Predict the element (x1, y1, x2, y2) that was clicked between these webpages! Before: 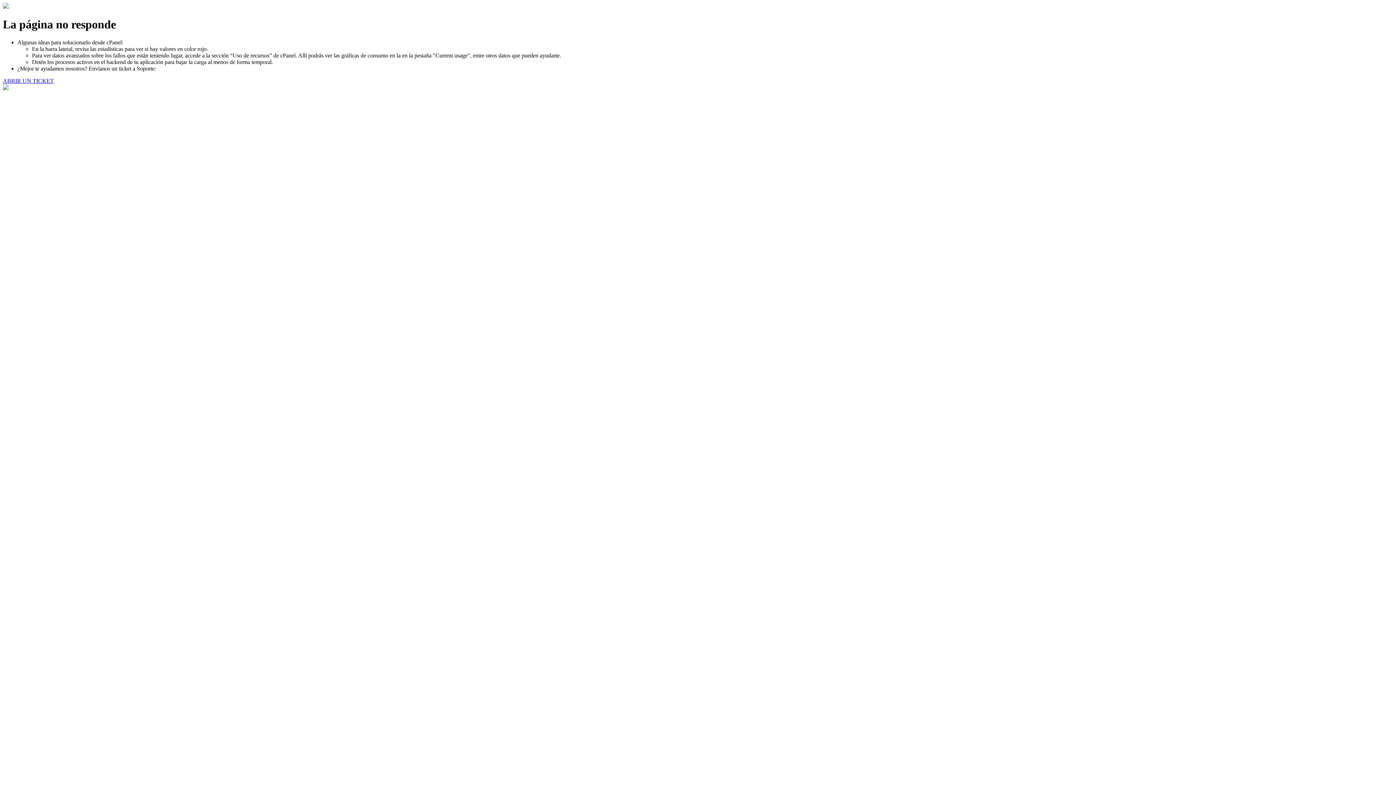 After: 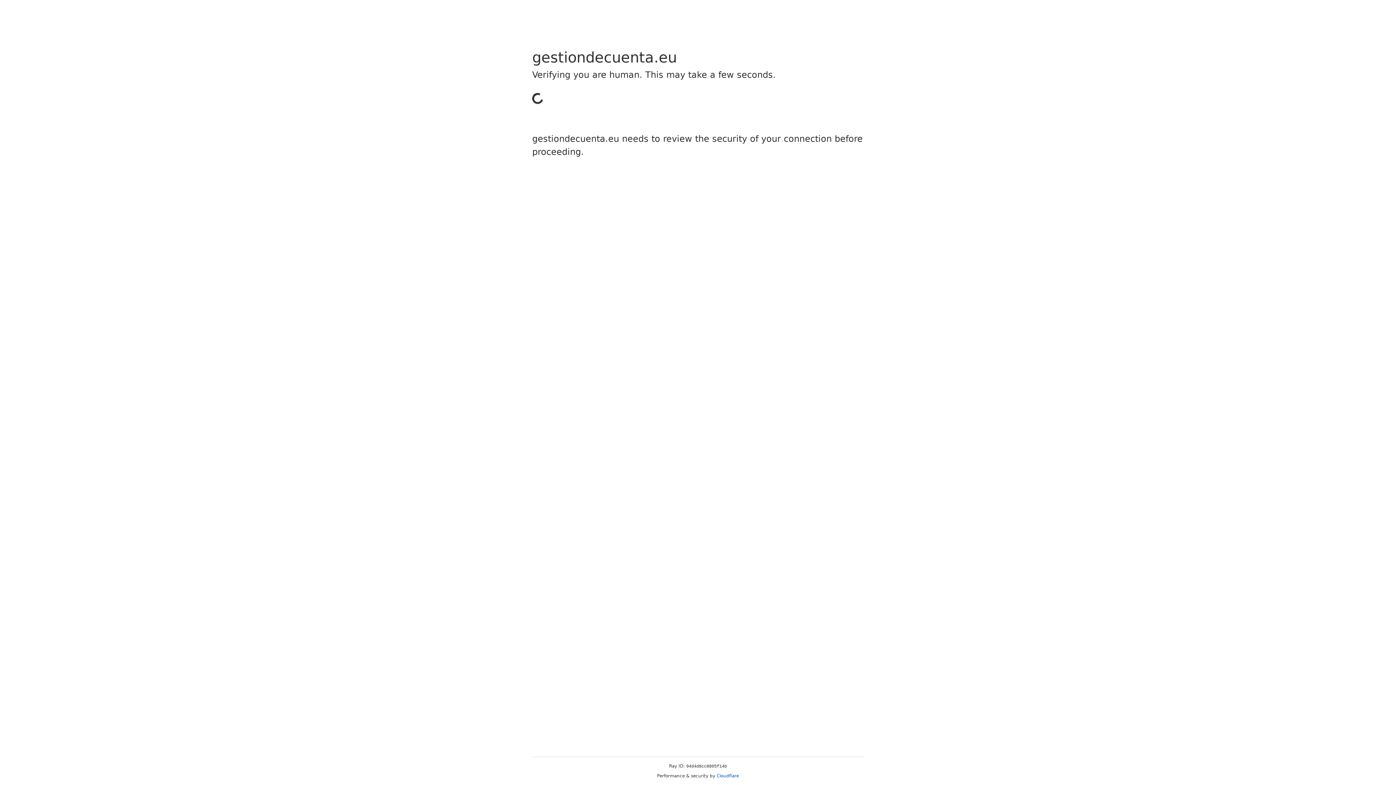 Action: bbox: (2, 77, 53, 83) label: ABRIR UN TICKET